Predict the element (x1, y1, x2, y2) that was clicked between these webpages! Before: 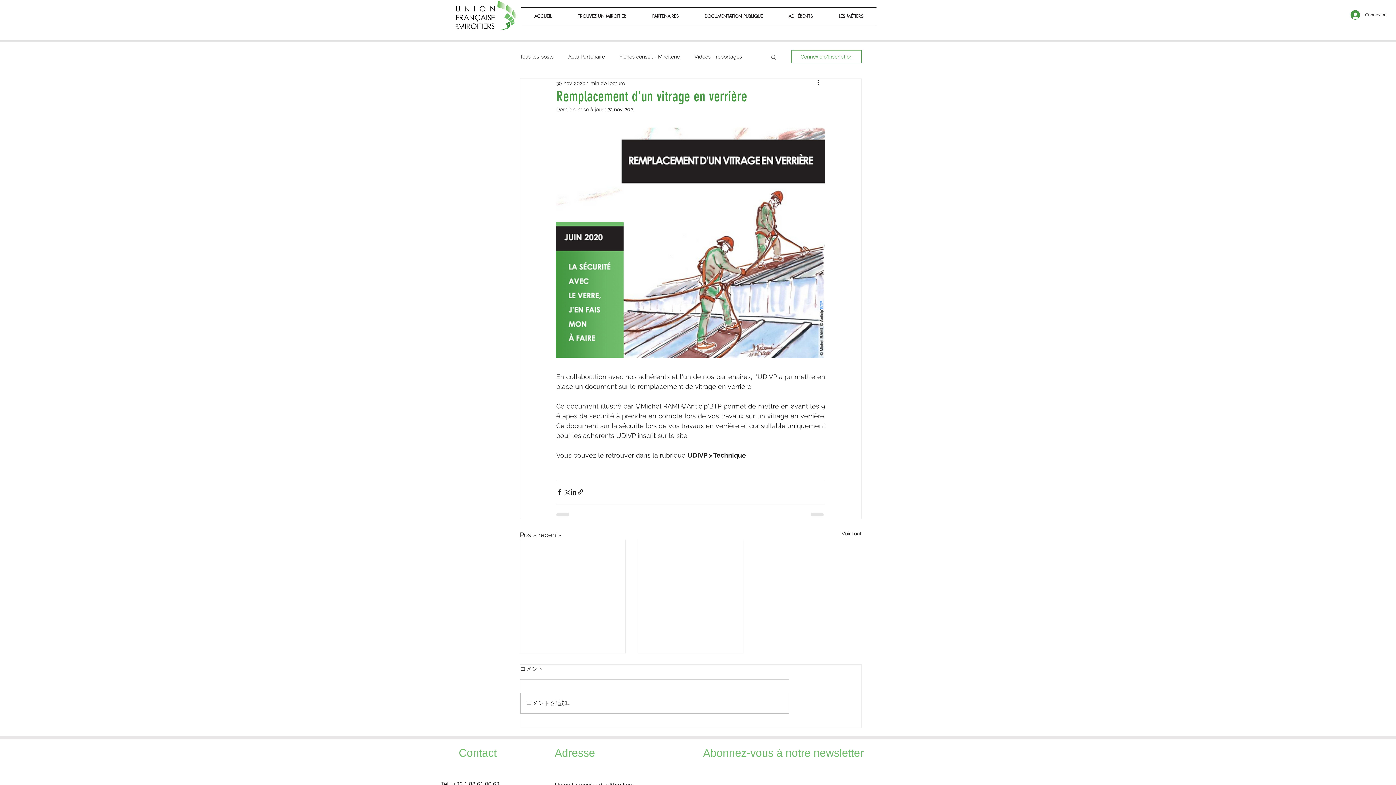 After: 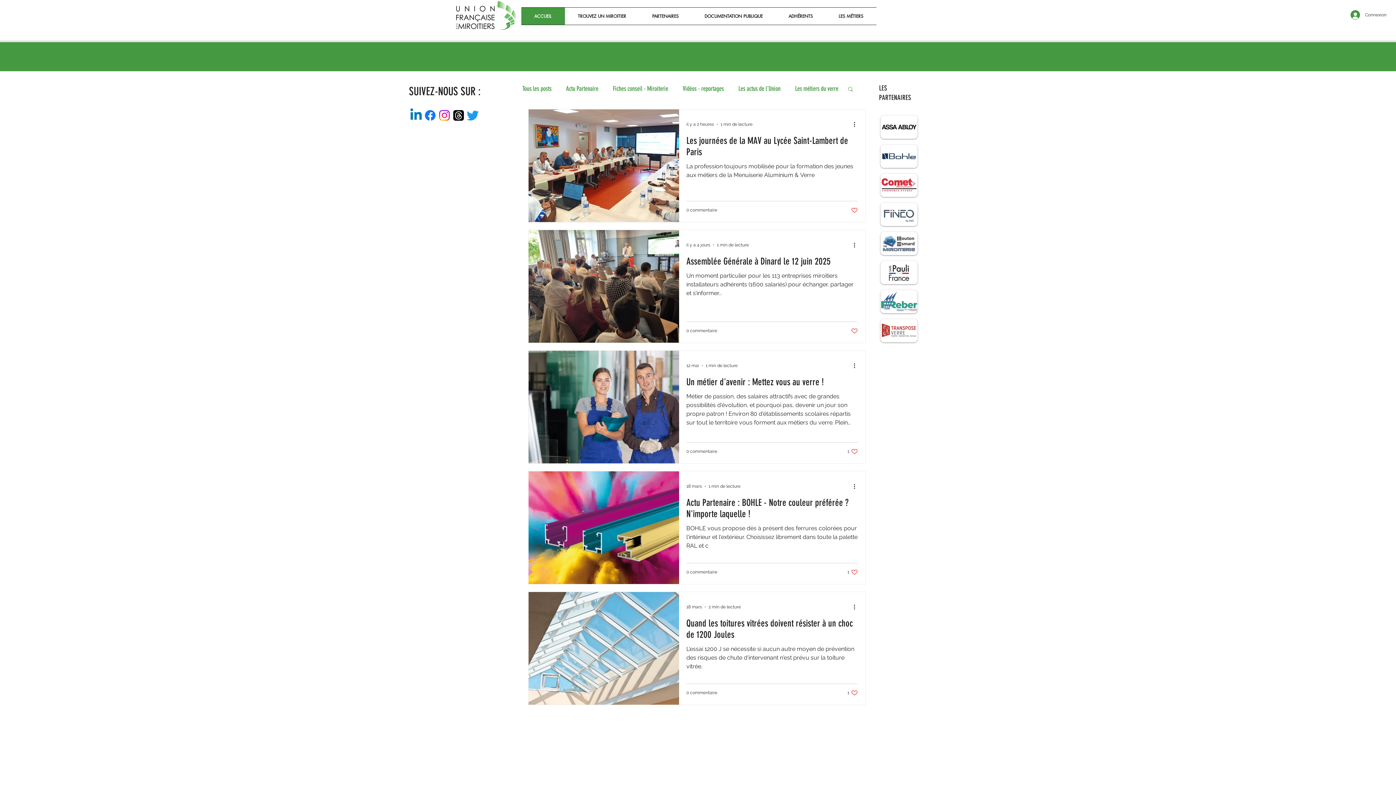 Action: label: Tous les posts bbox: (520, 53, 553, 60)